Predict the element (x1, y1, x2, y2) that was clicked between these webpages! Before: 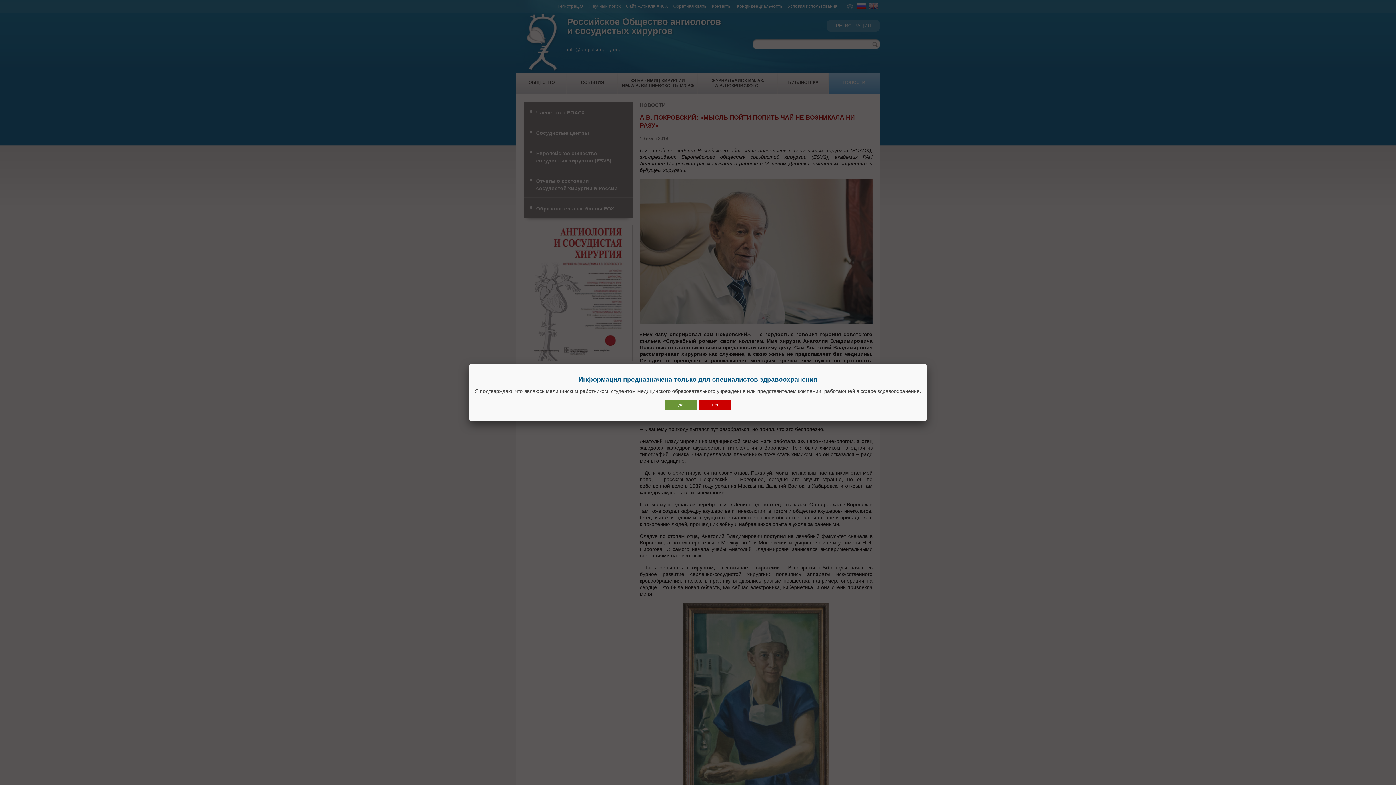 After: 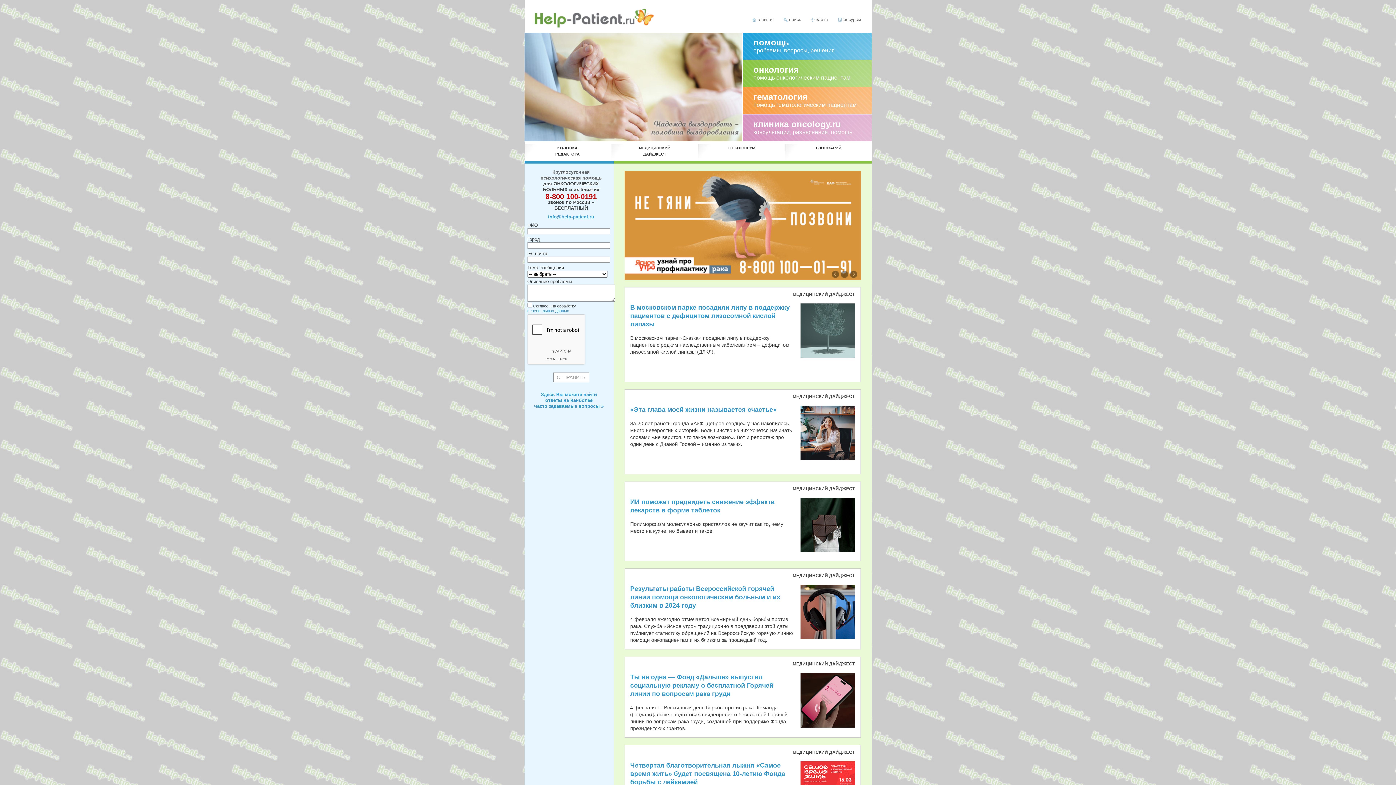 Action: label: Нет bbox: (698, 400, 731, 410)